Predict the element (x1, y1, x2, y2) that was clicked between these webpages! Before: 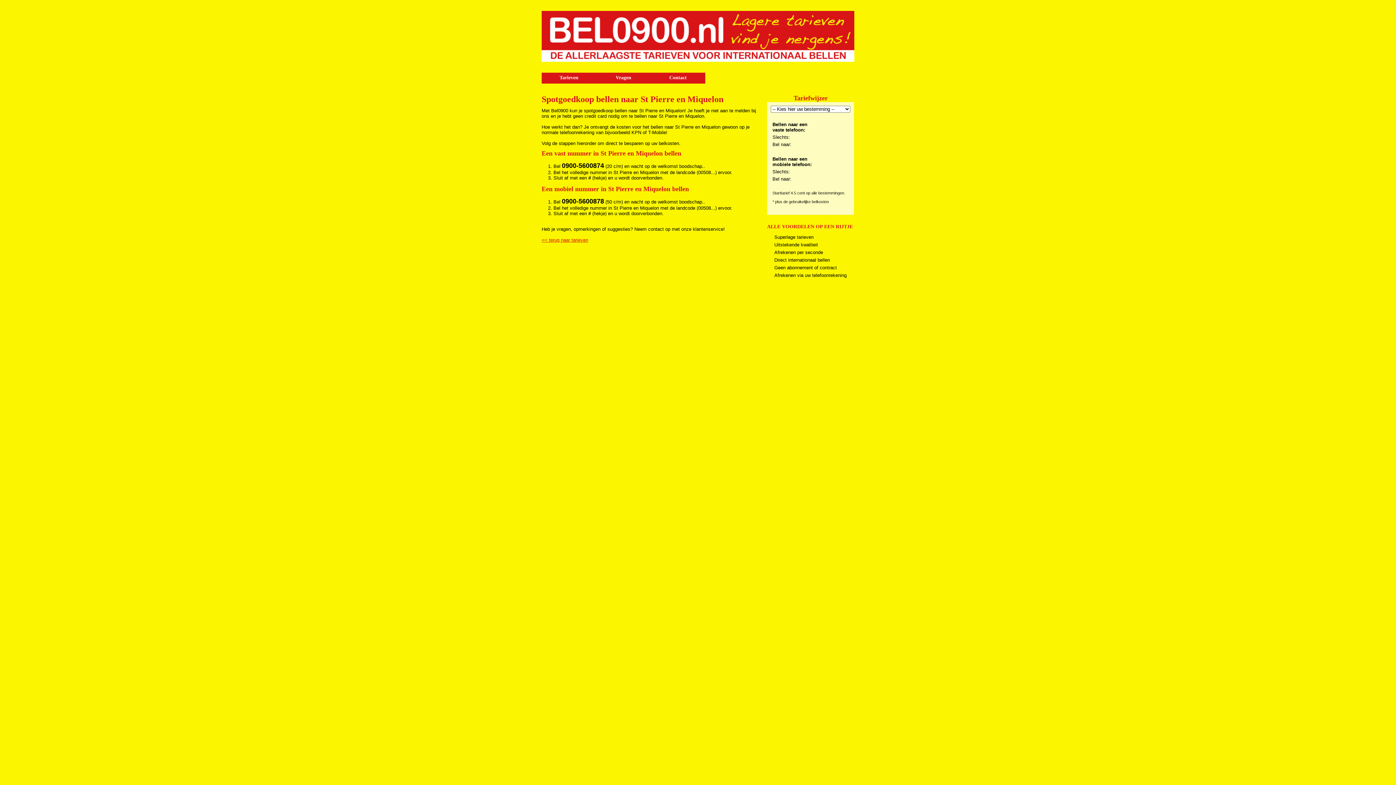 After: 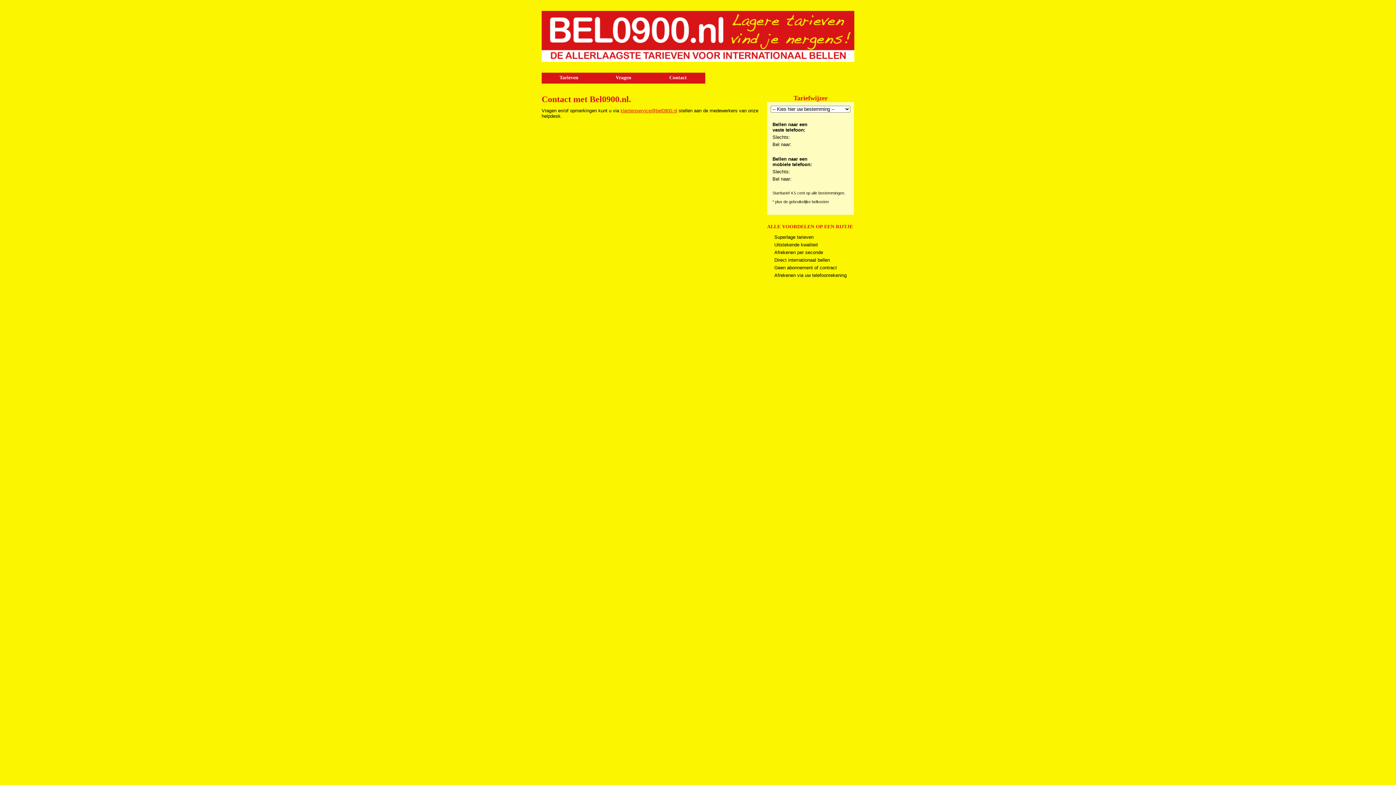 Action: label: Contact bbox: (650, 72, 705, 83)